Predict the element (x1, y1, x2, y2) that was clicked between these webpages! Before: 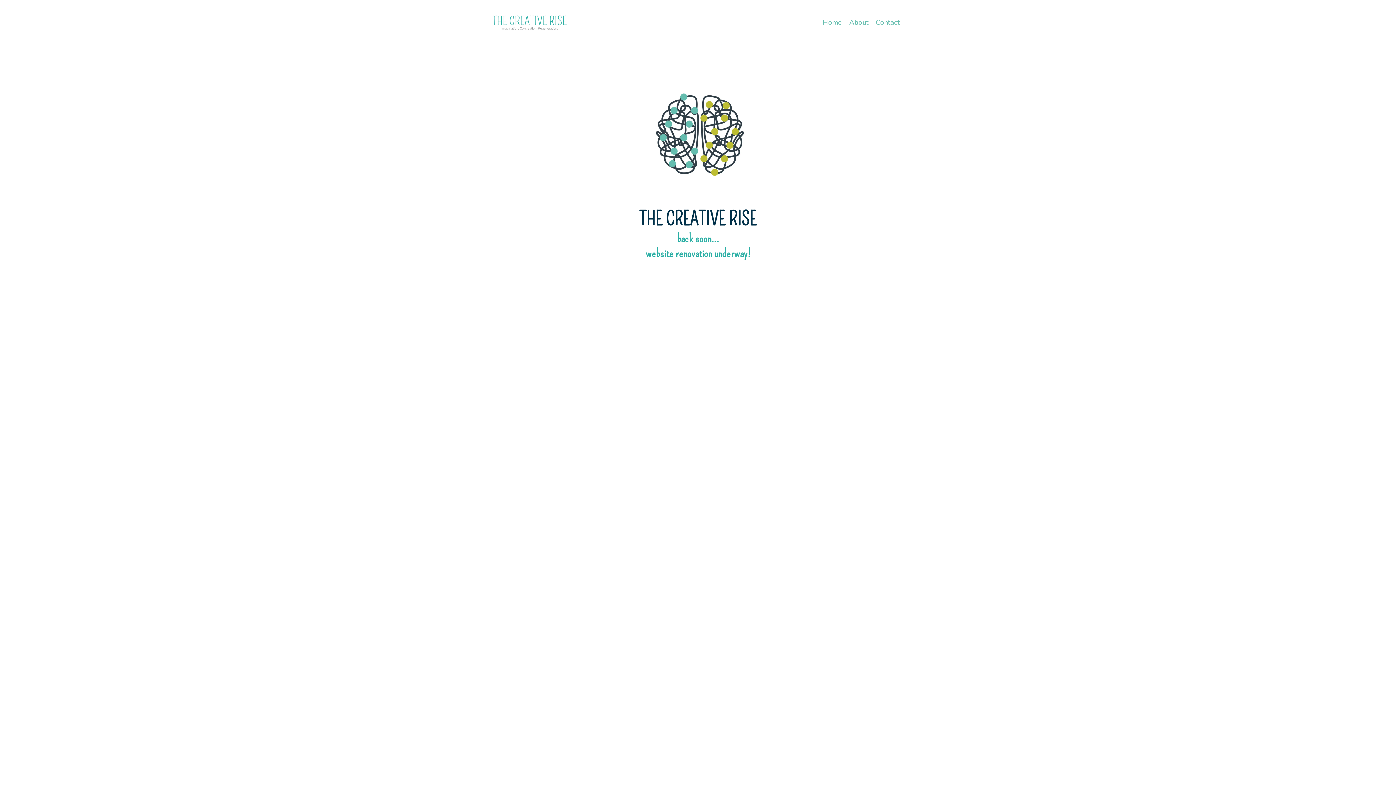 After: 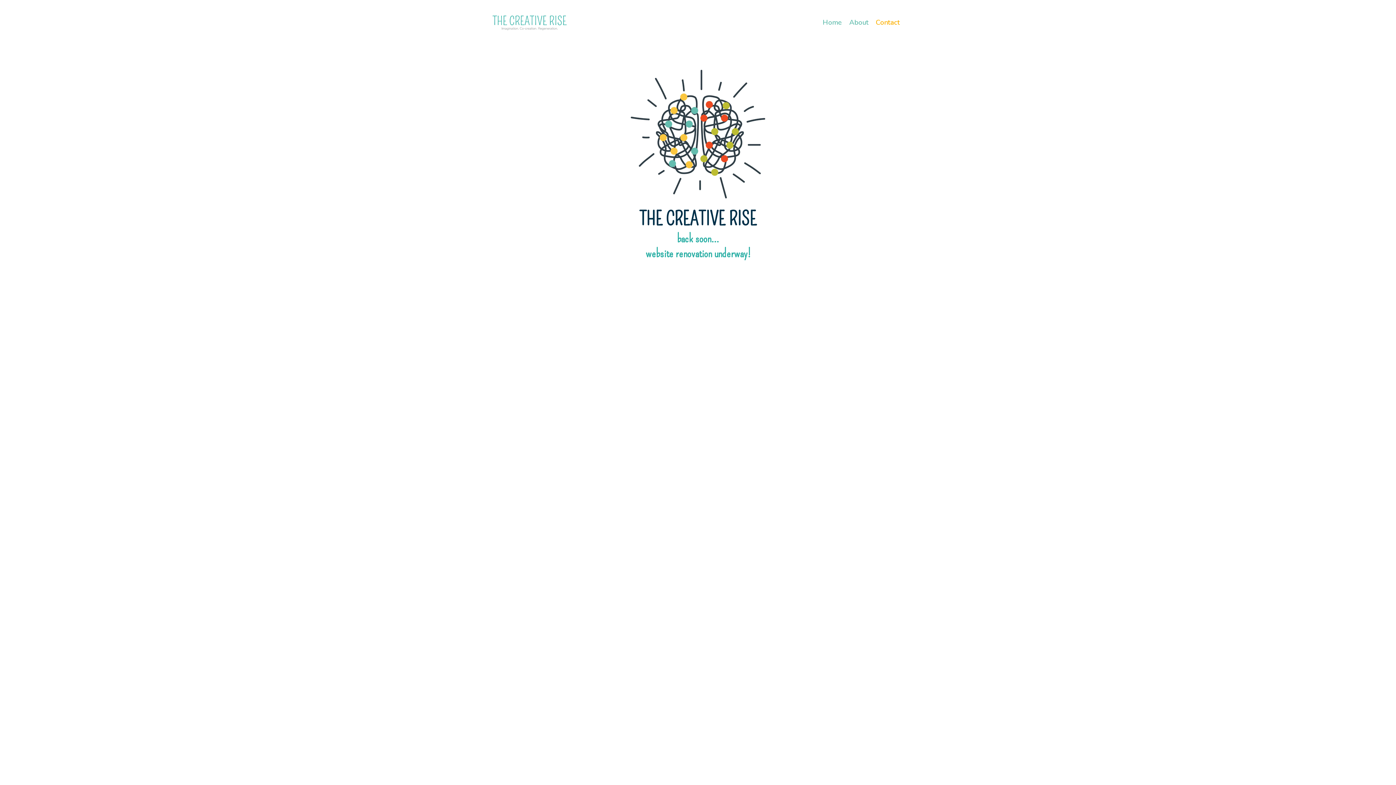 Action: bbox: (872, 16, 903, 28) label: Contact